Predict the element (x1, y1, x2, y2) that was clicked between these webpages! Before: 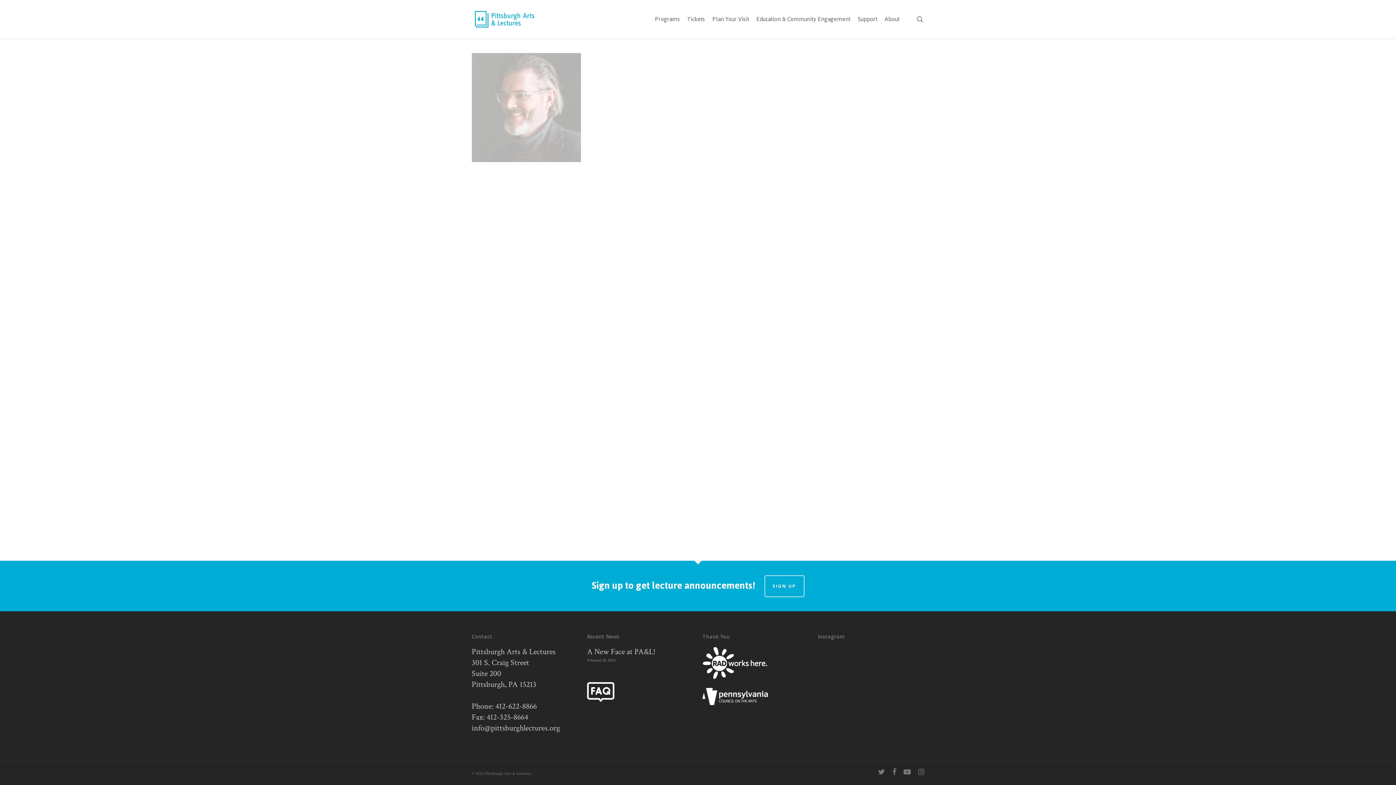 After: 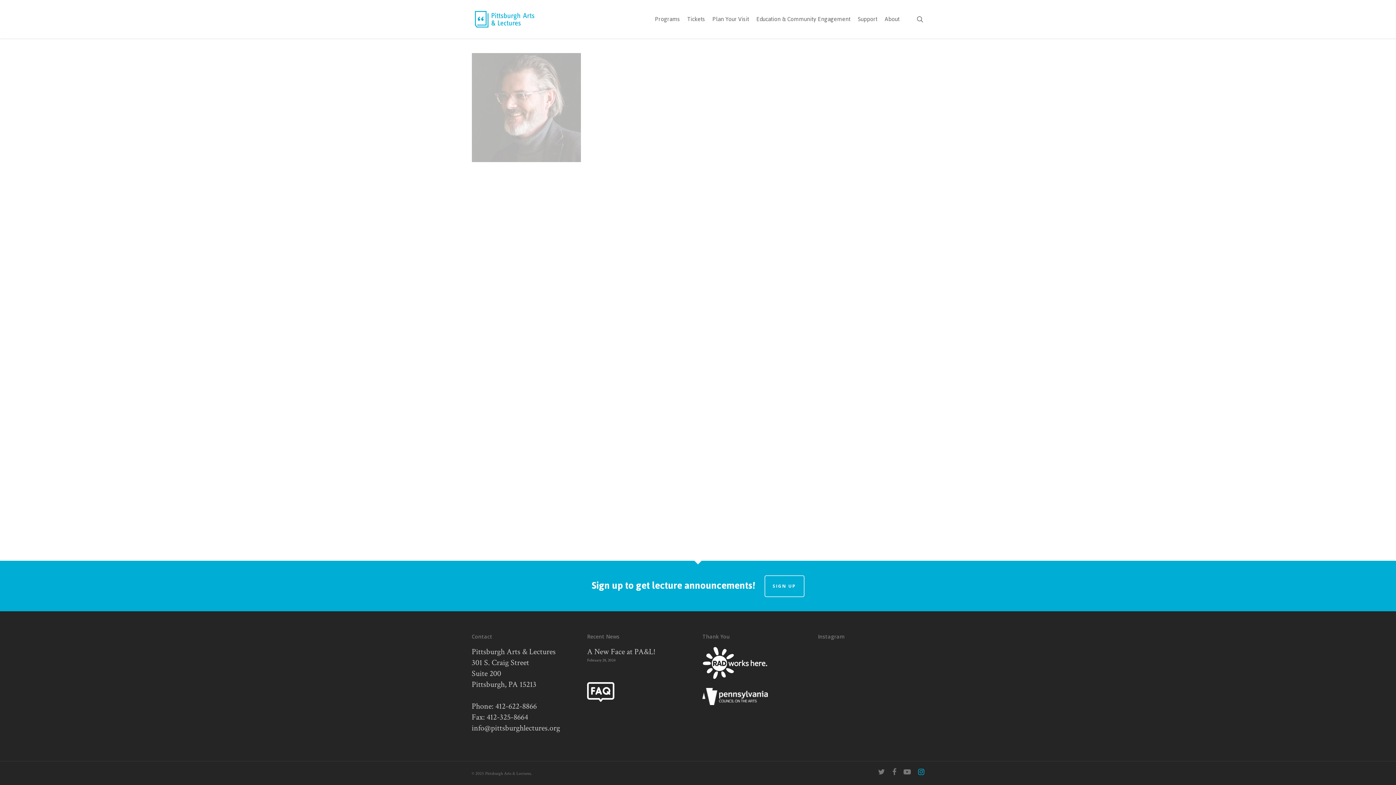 Action: label: instagram bbox: (918, 769, 924, 777)